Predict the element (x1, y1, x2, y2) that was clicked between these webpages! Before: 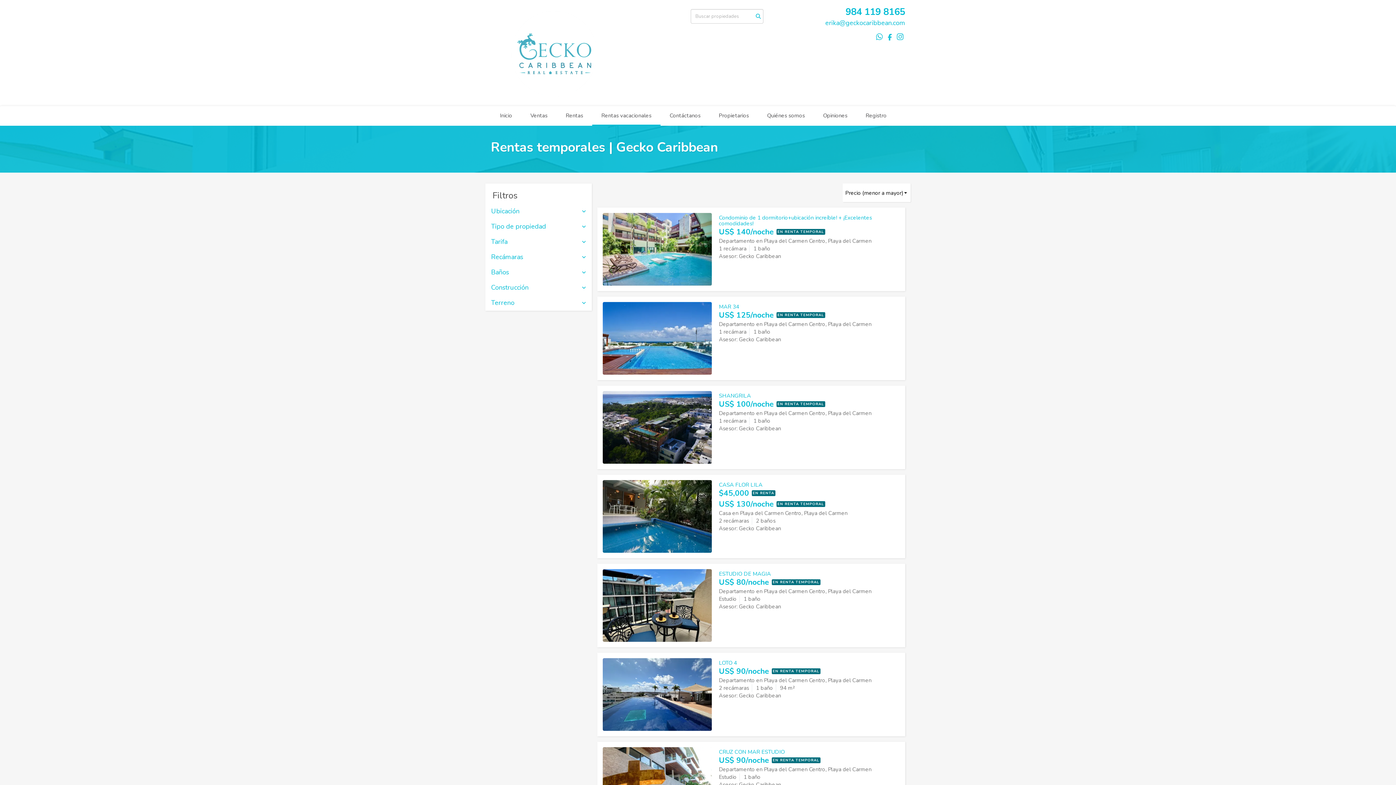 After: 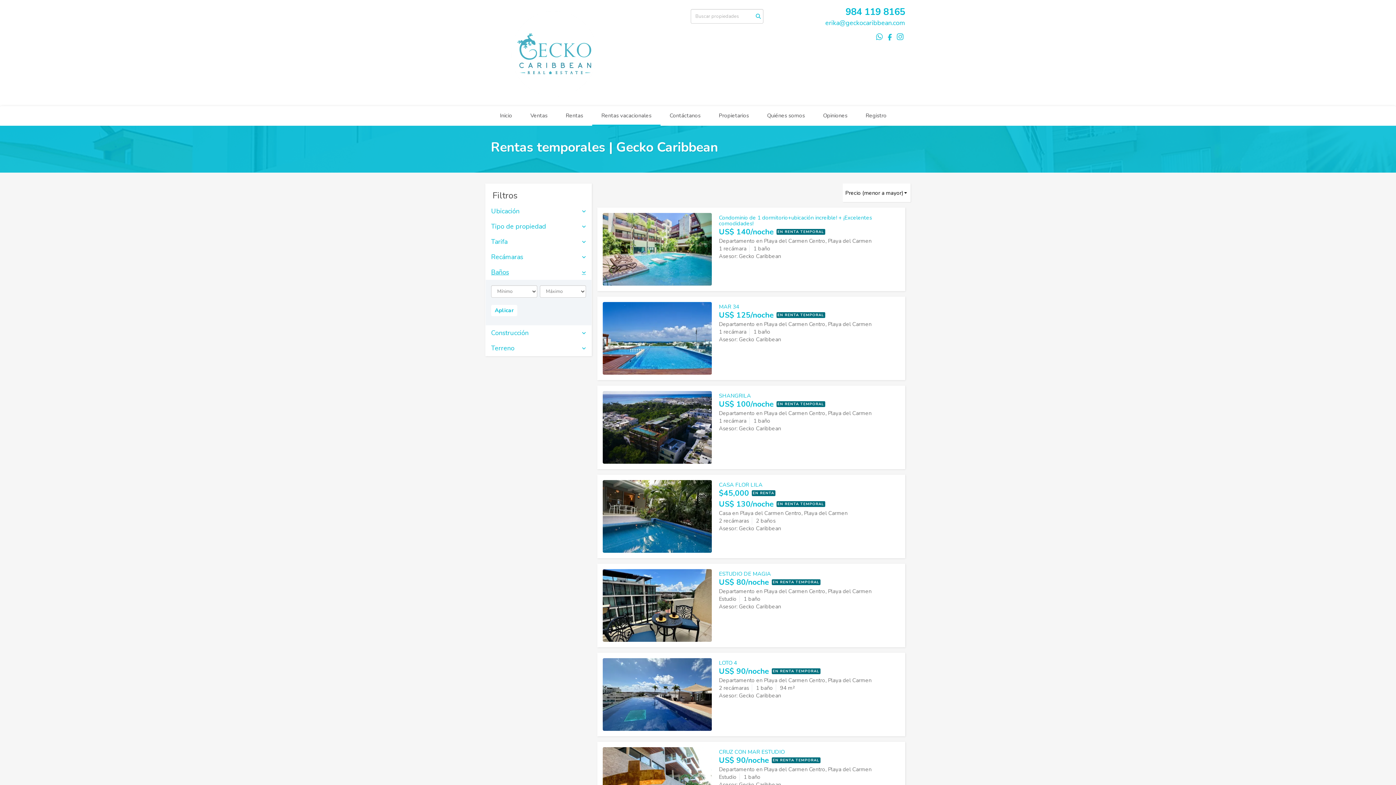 Action: bbox: (491, 269, 586, 276) label: Baños